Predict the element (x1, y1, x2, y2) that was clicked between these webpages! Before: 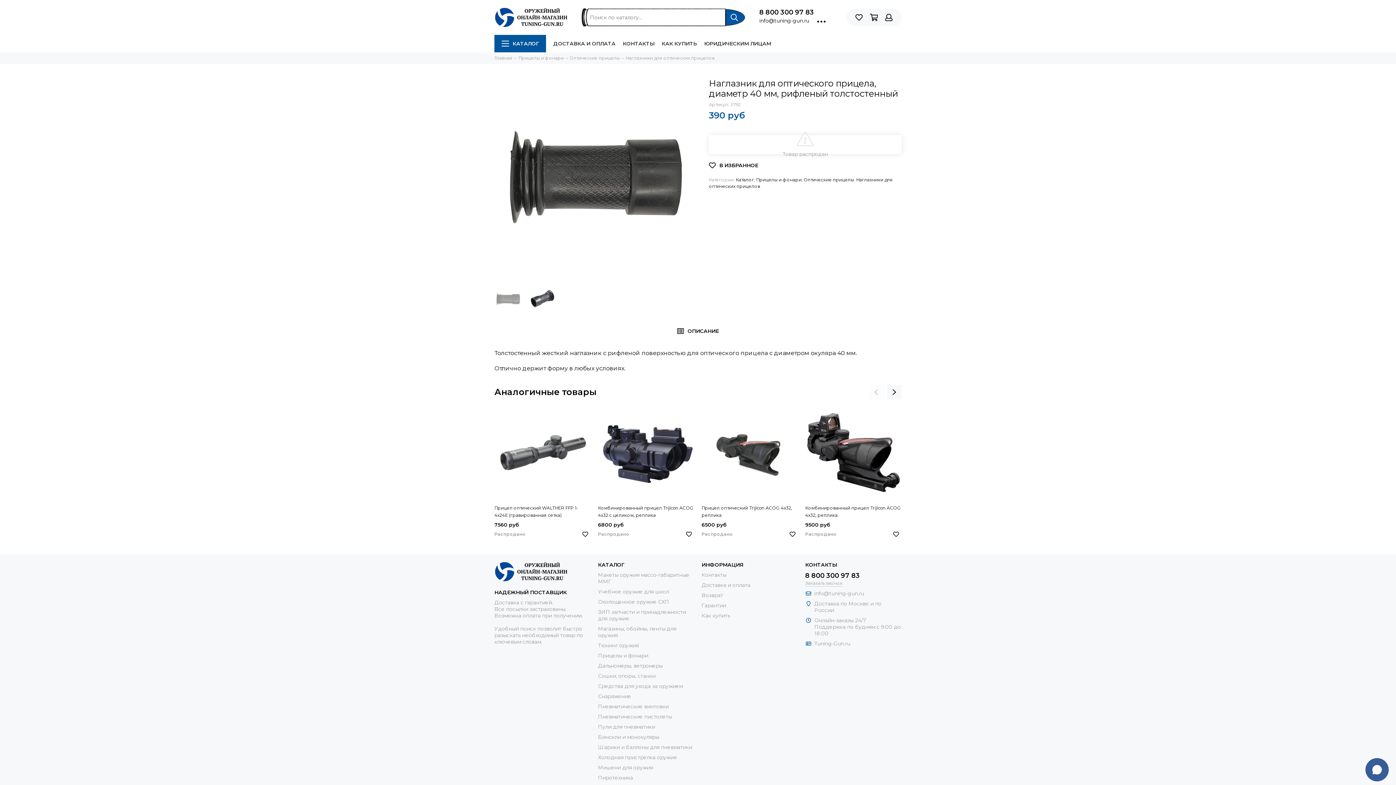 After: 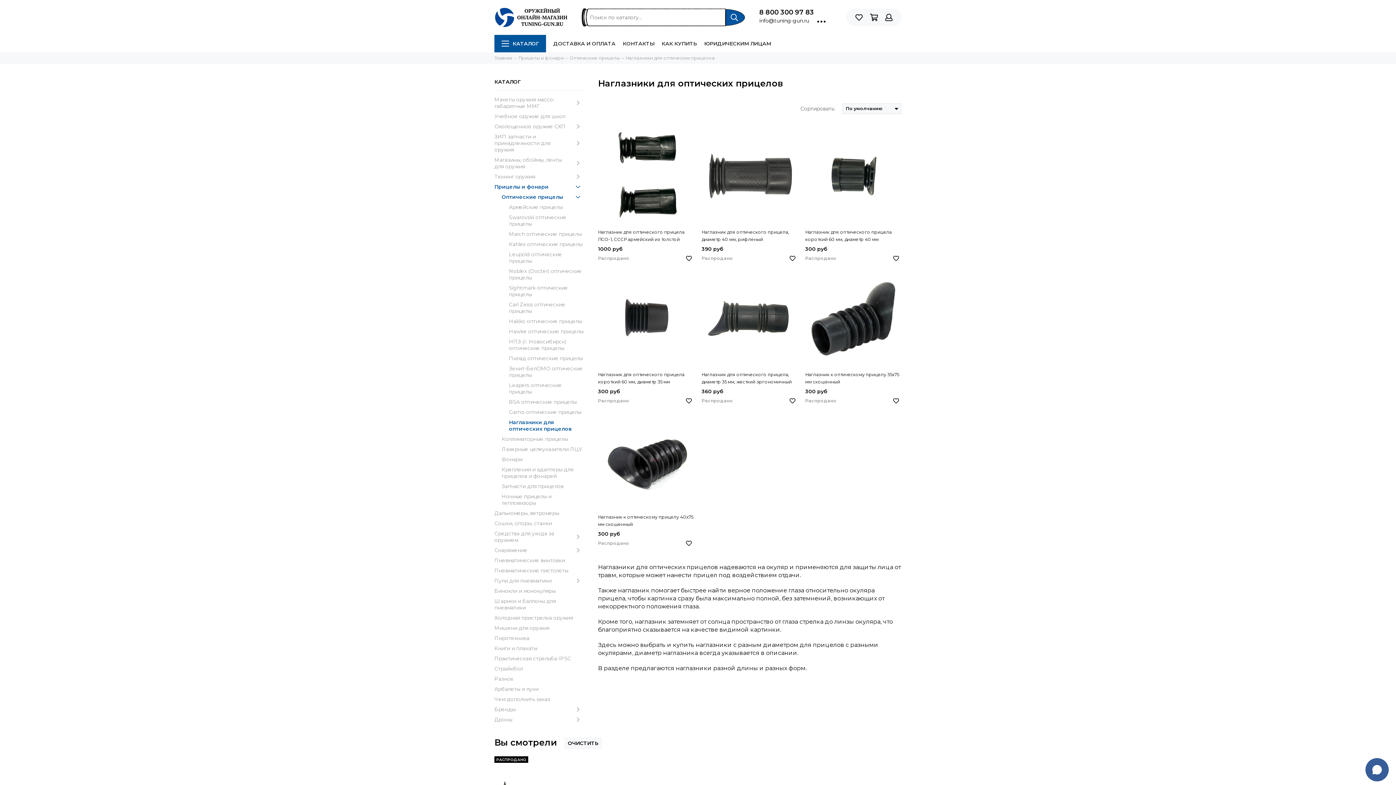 Action: label: Наглазники для оптических прицелов bbox: (625, 55, 714, 60)